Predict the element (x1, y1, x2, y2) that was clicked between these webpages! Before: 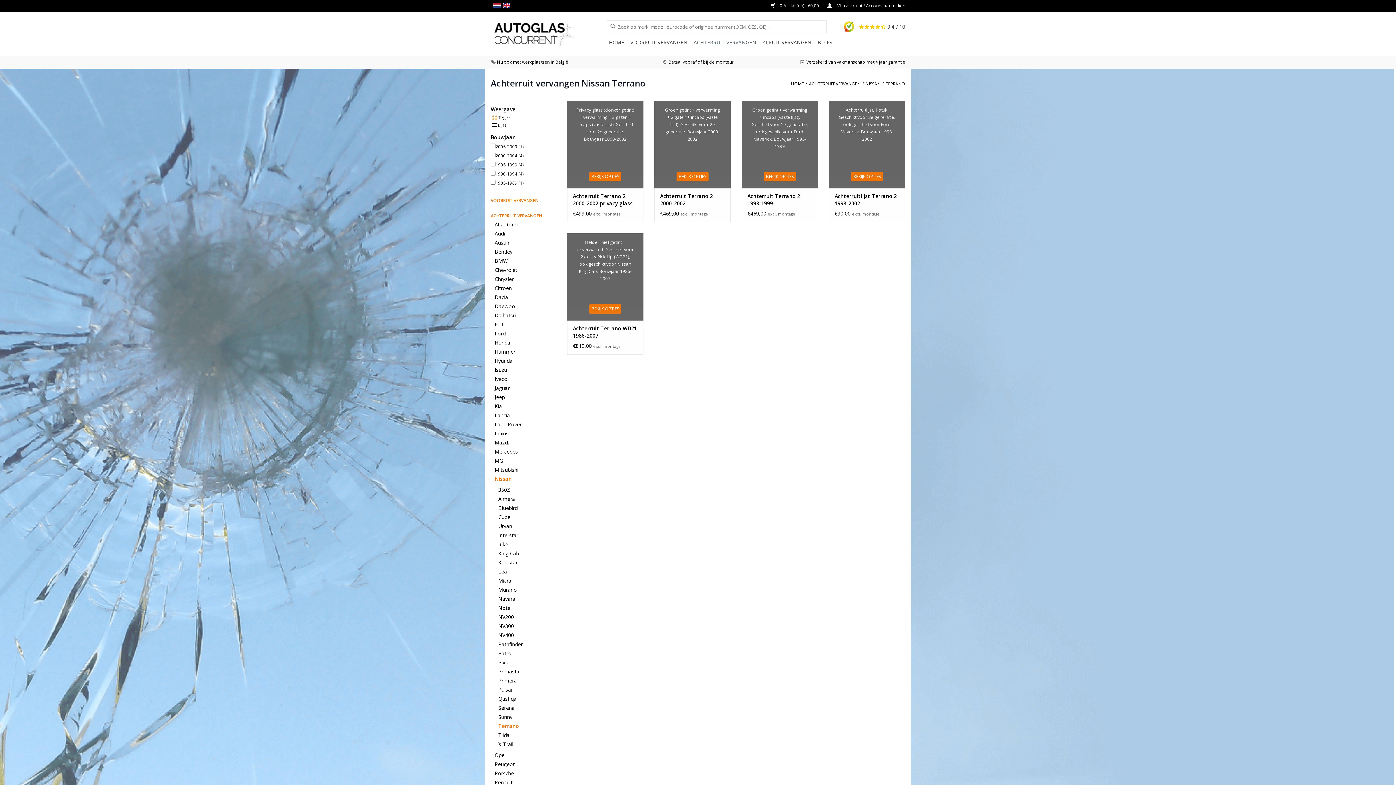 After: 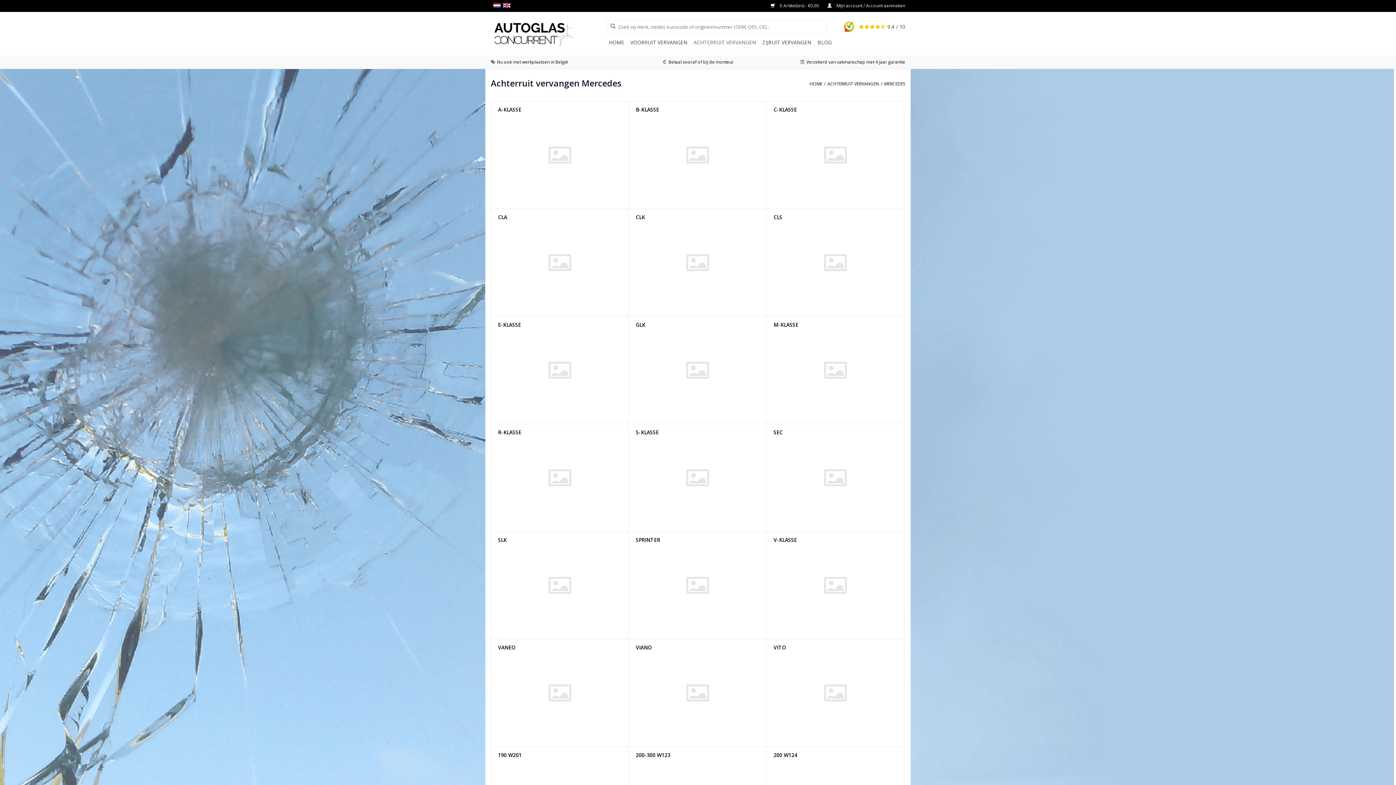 Action: label: Mercedes bbox: (494, 448, 518, 455)